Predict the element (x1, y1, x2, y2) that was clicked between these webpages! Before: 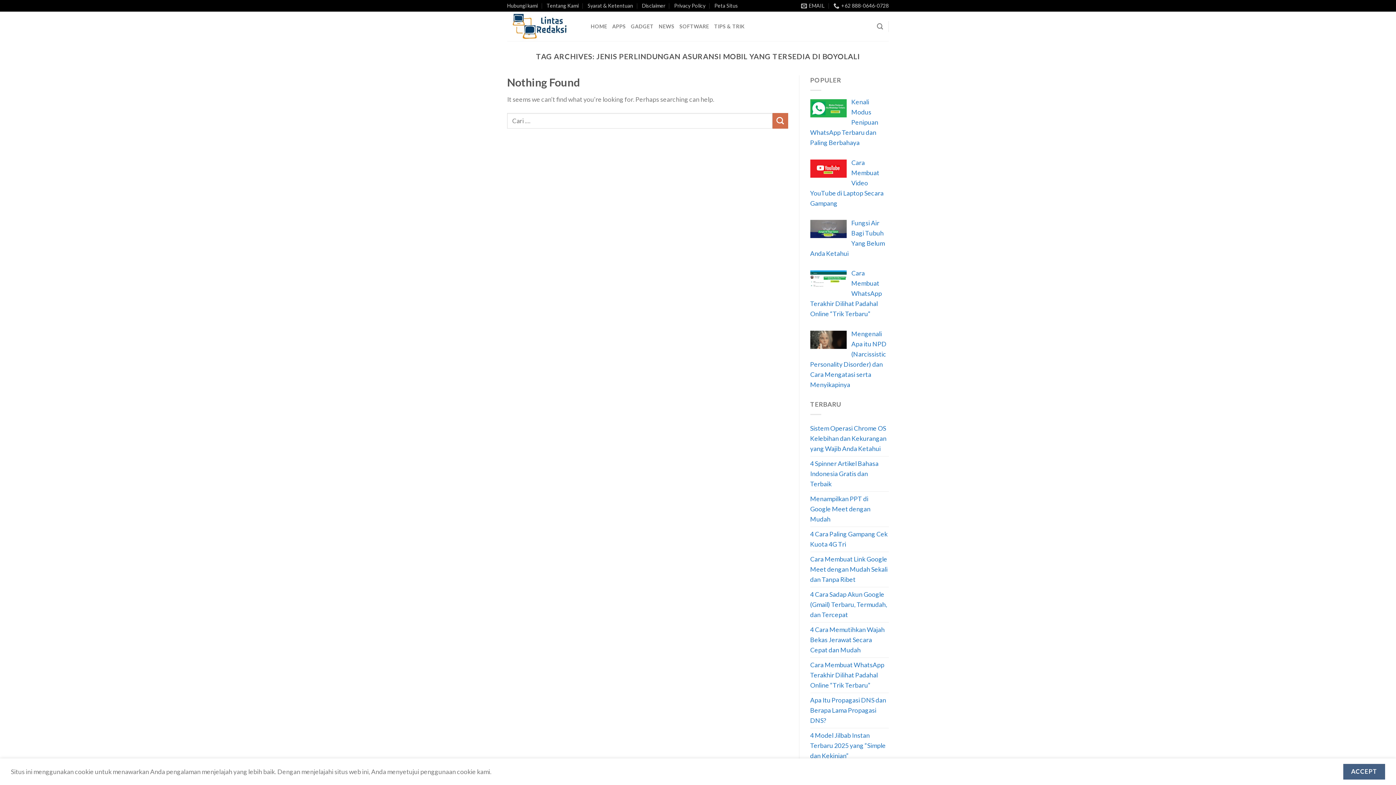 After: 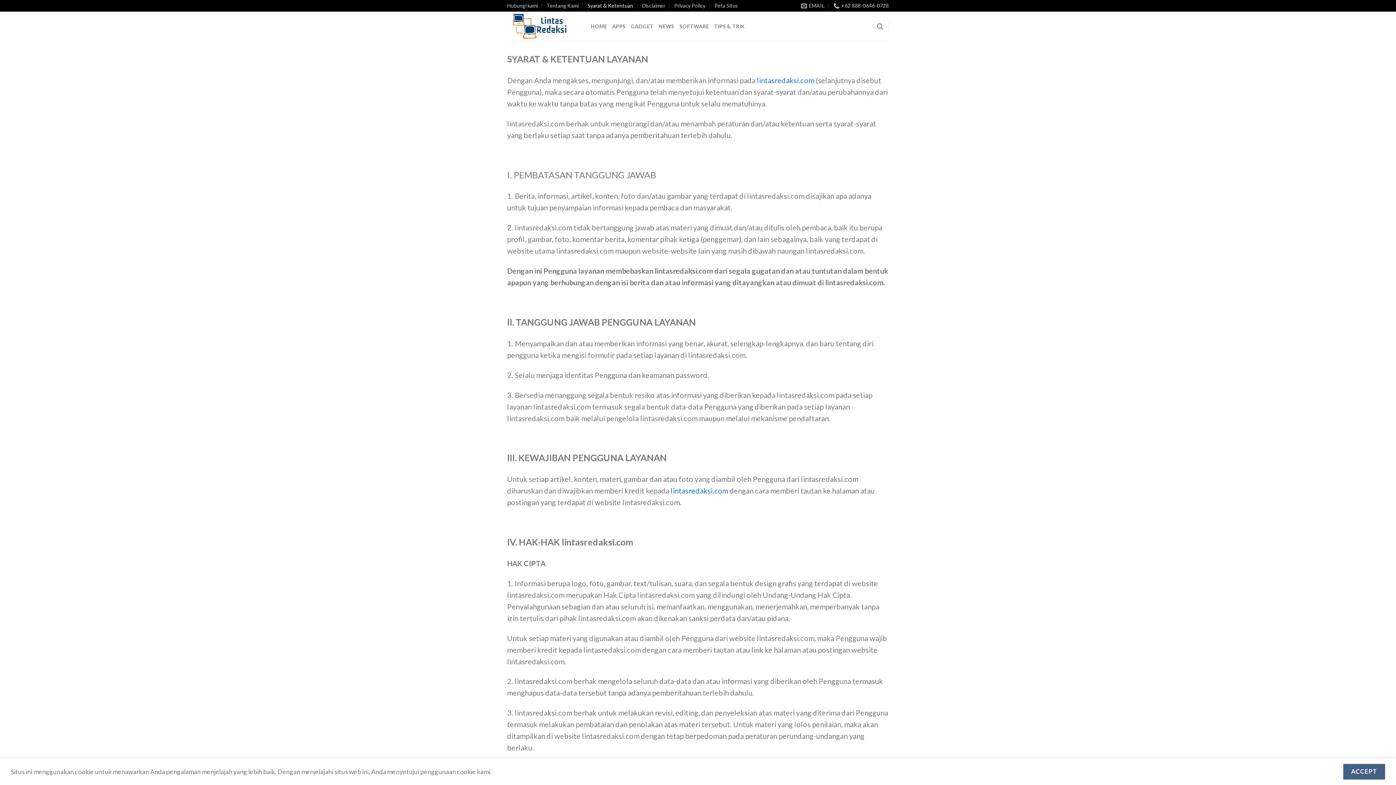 Action: bbox: (587, 0, 633, 11) label: Syarat & Ketentuan